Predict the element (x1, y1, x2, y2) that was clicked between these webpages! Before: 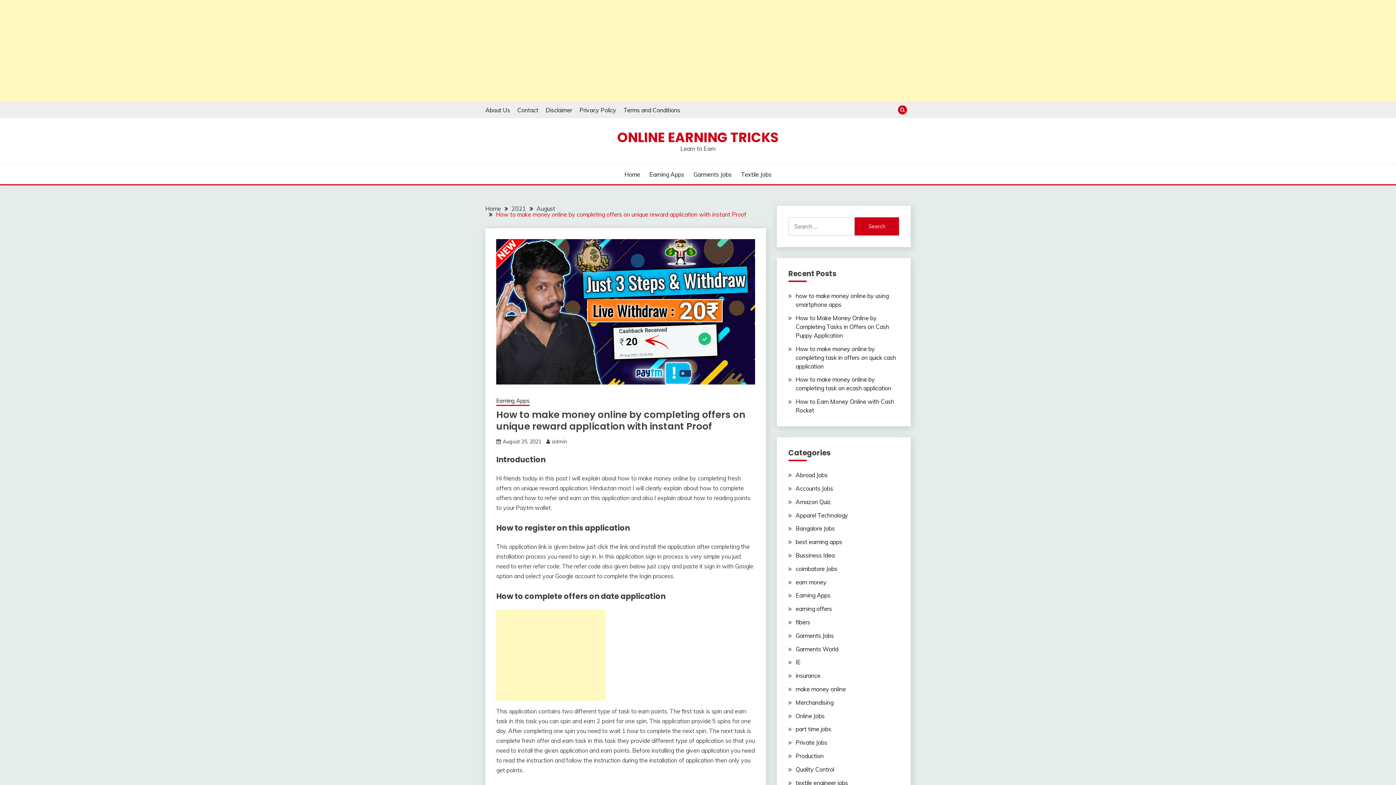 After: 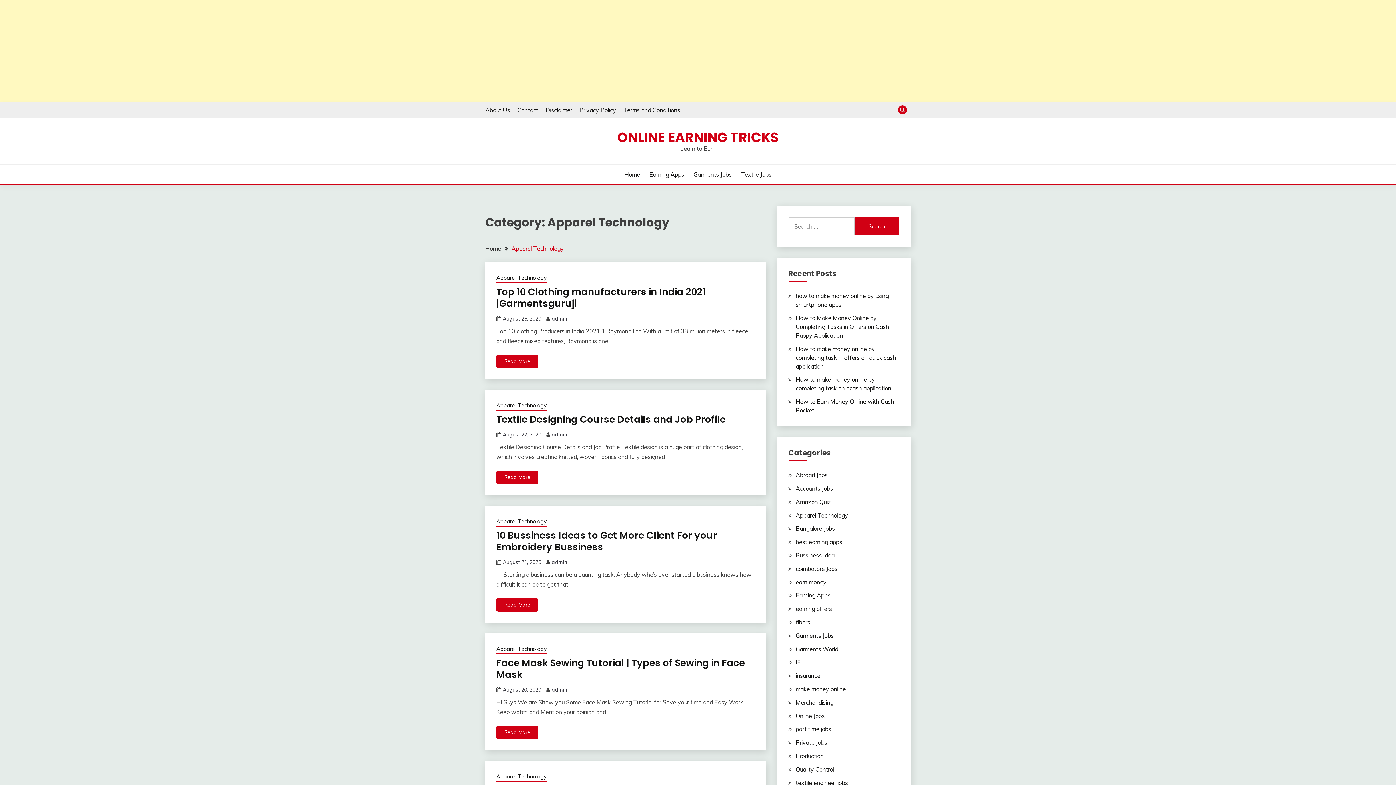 Action: bbox: (795, 511, 848, 519) label: Apparel Technology